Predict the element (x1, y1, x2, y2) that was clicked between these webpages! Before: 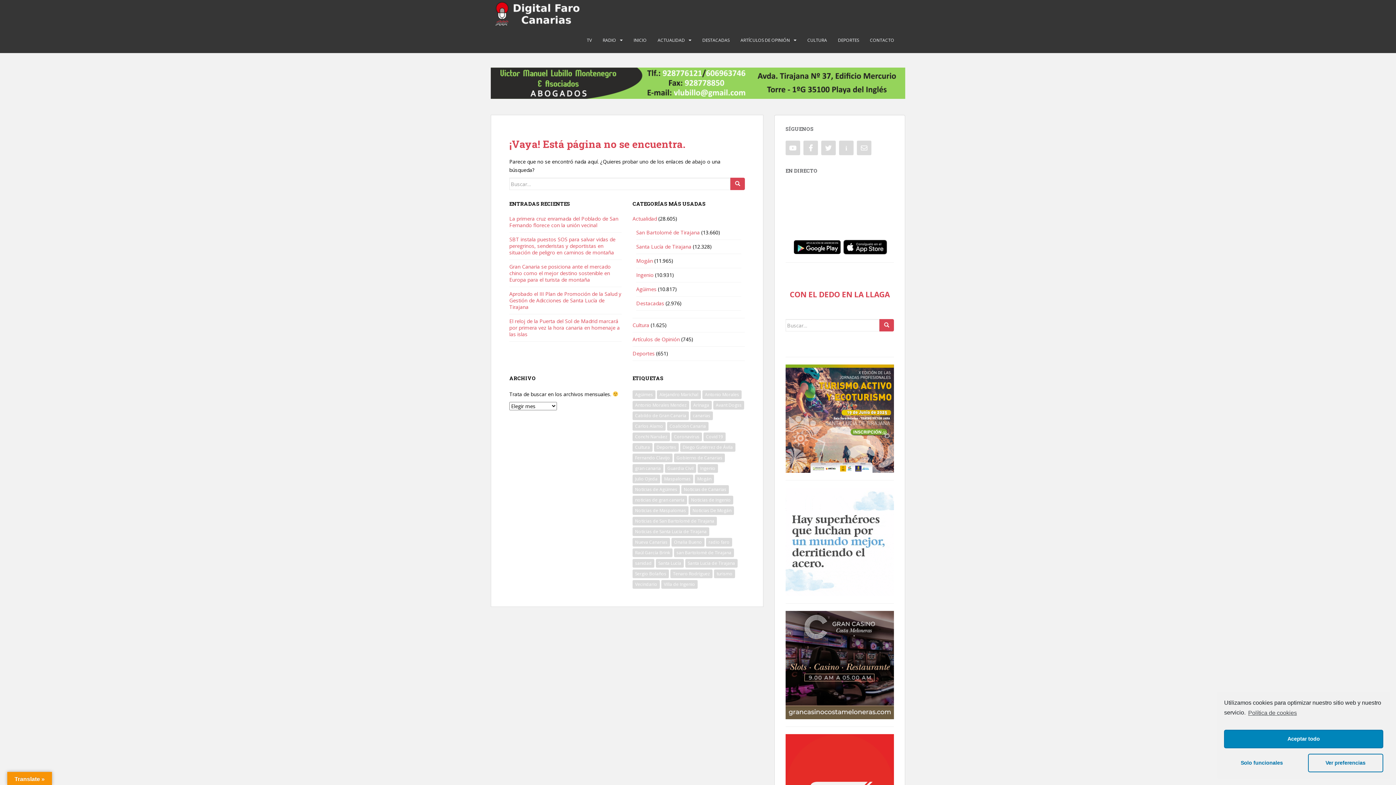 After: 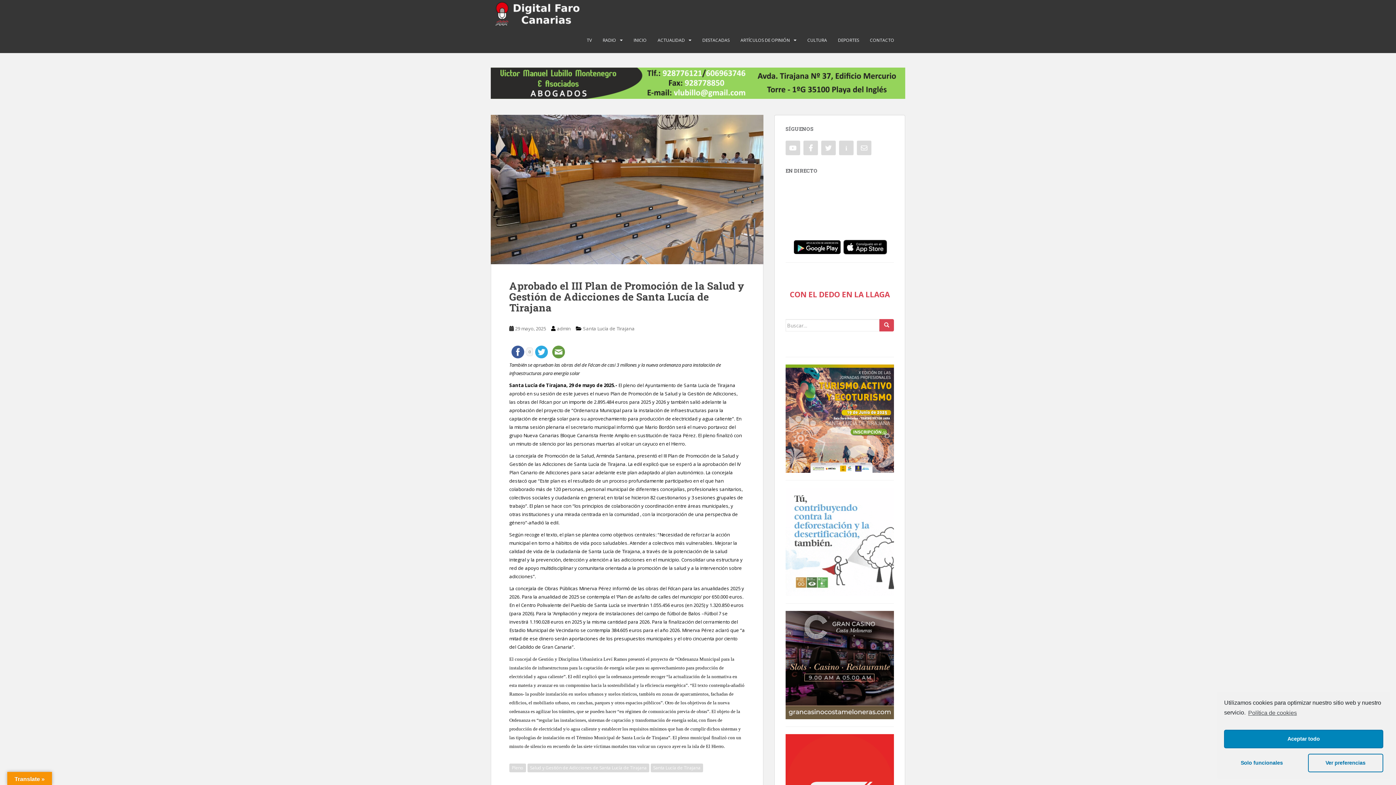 Action: label: Aprobado el III Plan de Promoción de la Salud y Gestión de Adicciones de Santa Lucía de Tirajana bbox: (509, 290, 621, 310)